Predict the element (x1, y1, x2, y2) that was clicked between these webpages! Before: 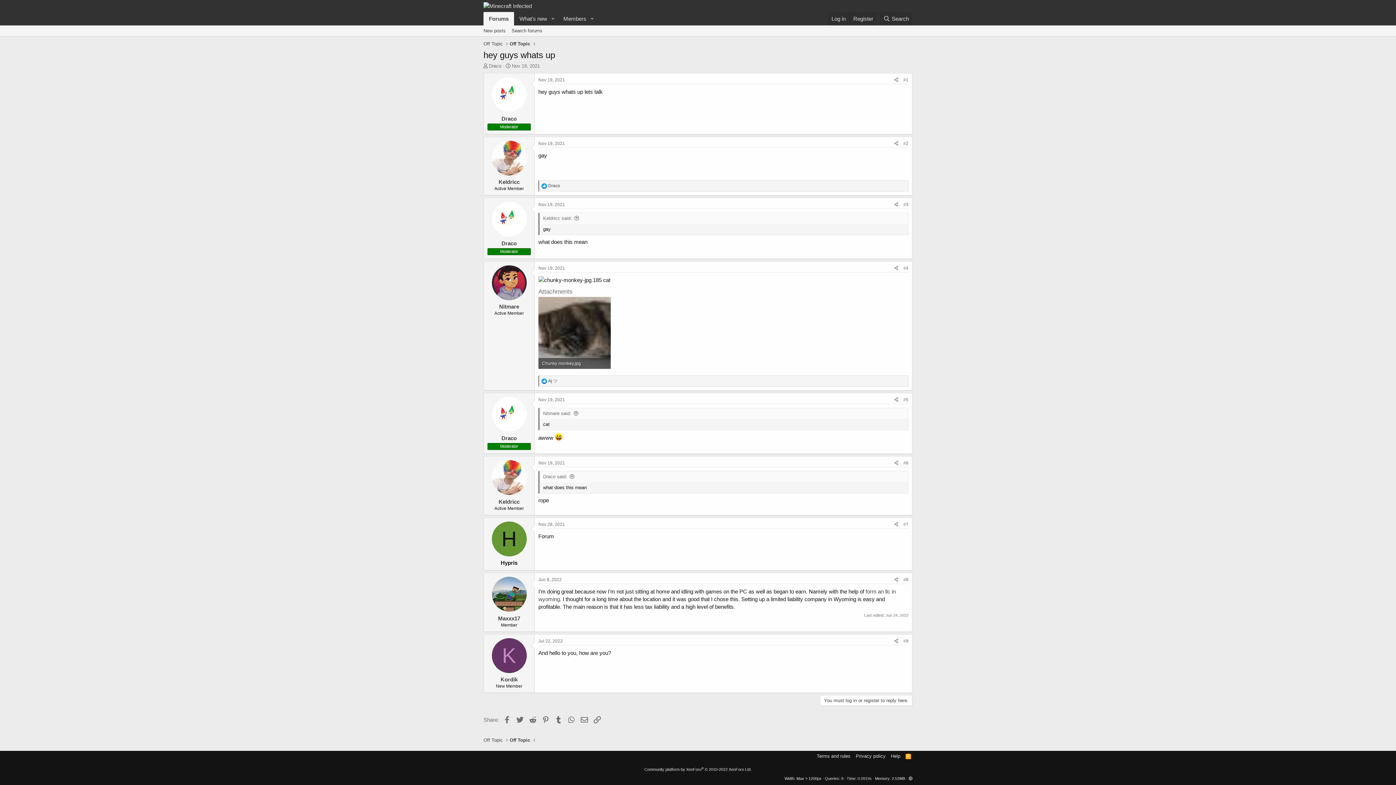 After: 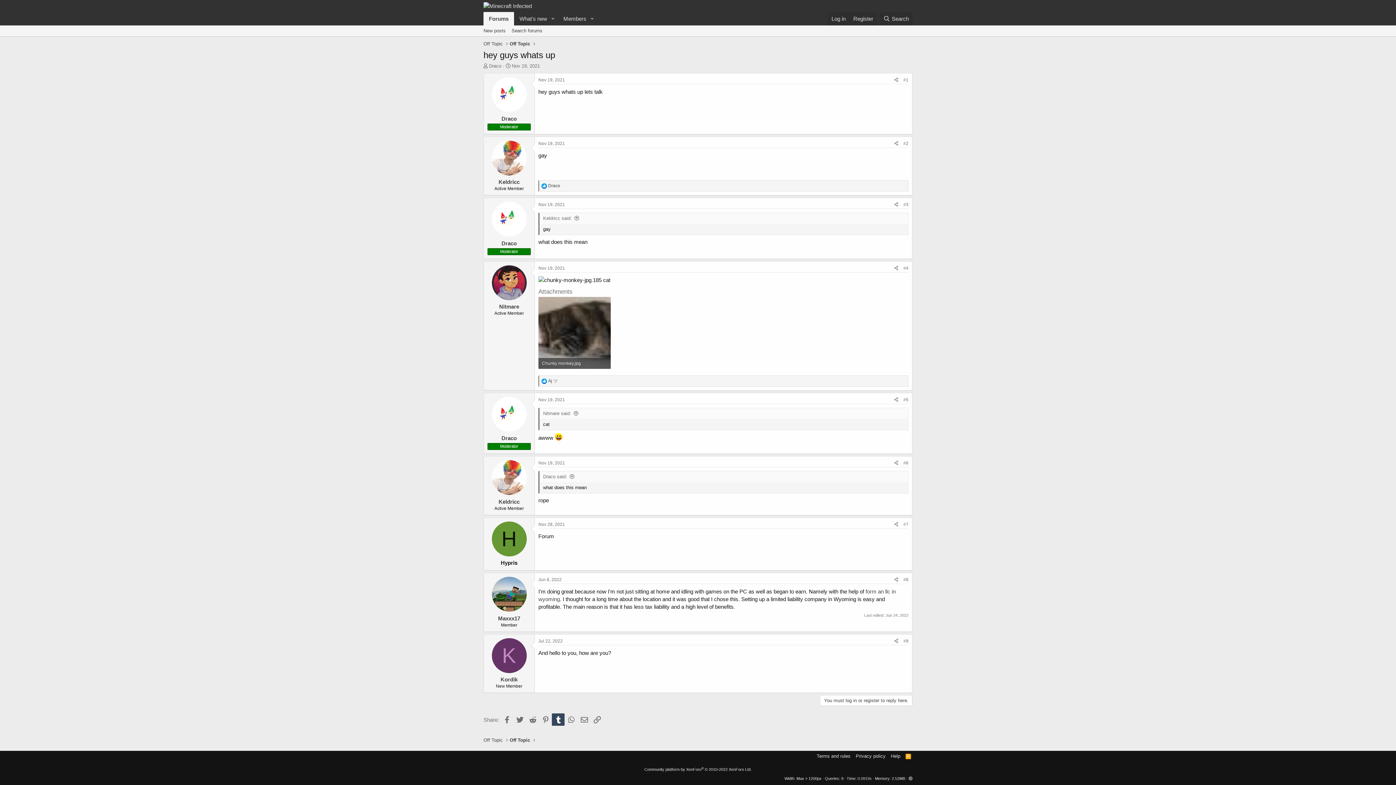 Action: bbox: (551, 713, 564, 726) label: Tumblr